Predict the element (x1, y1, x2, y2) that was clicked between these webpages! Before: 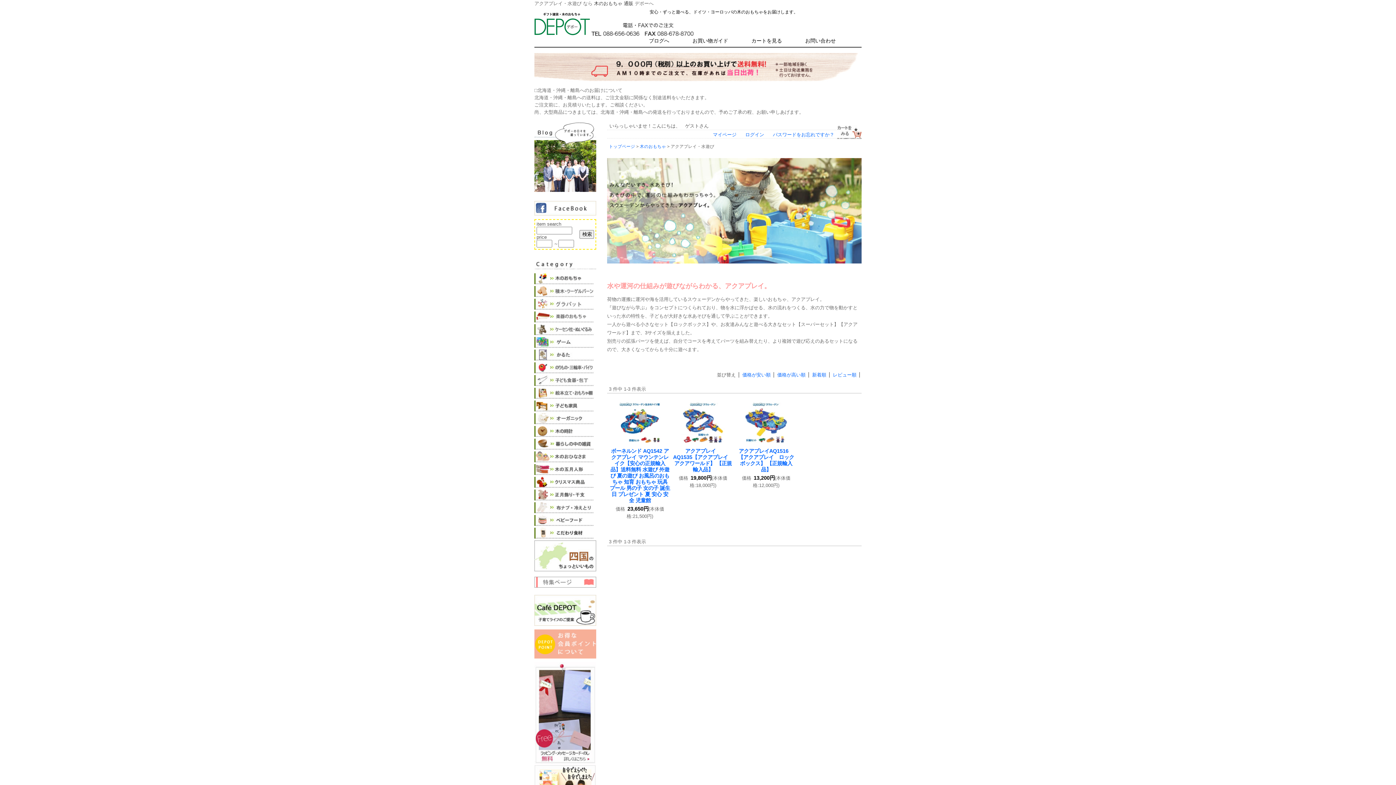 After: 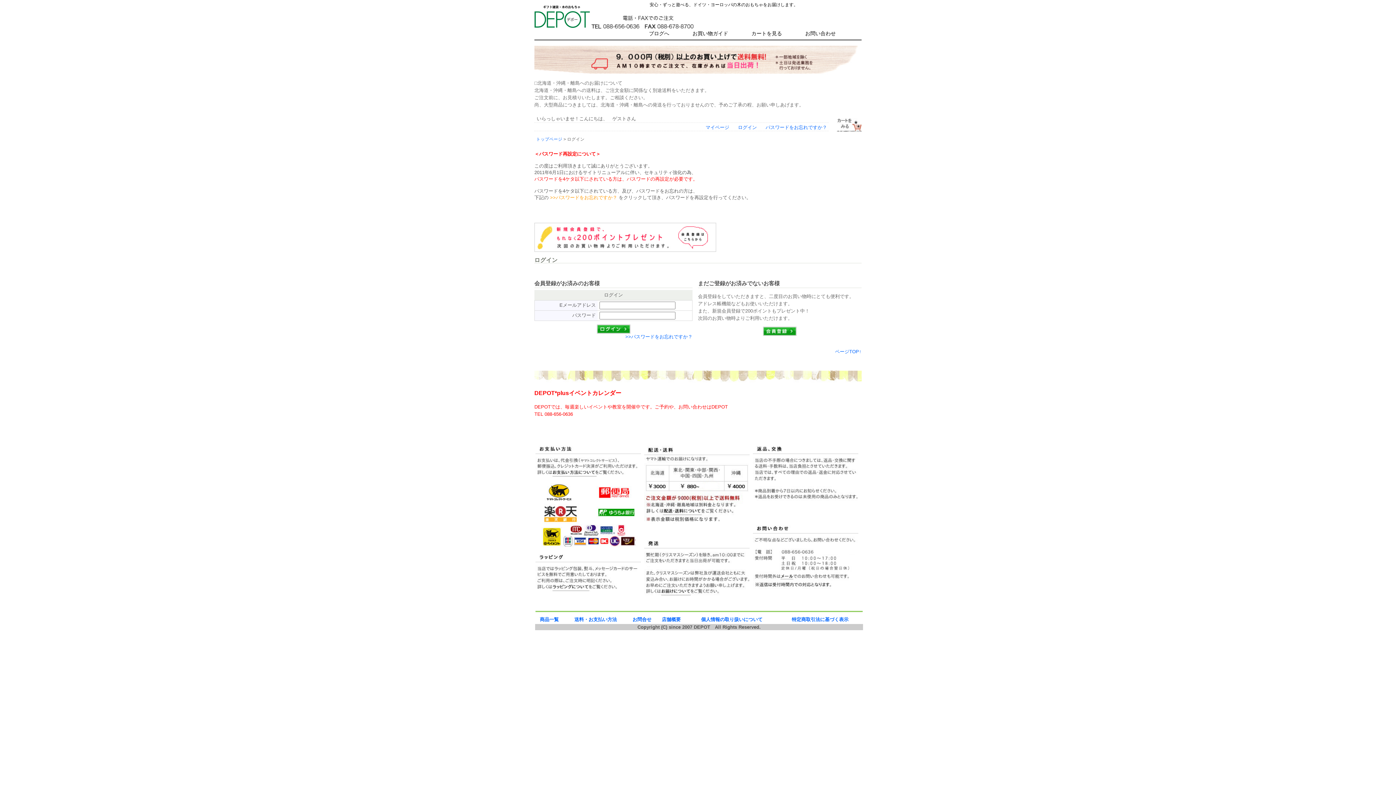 Action: bbox: (713, 132, 736, 137) label: マイページ